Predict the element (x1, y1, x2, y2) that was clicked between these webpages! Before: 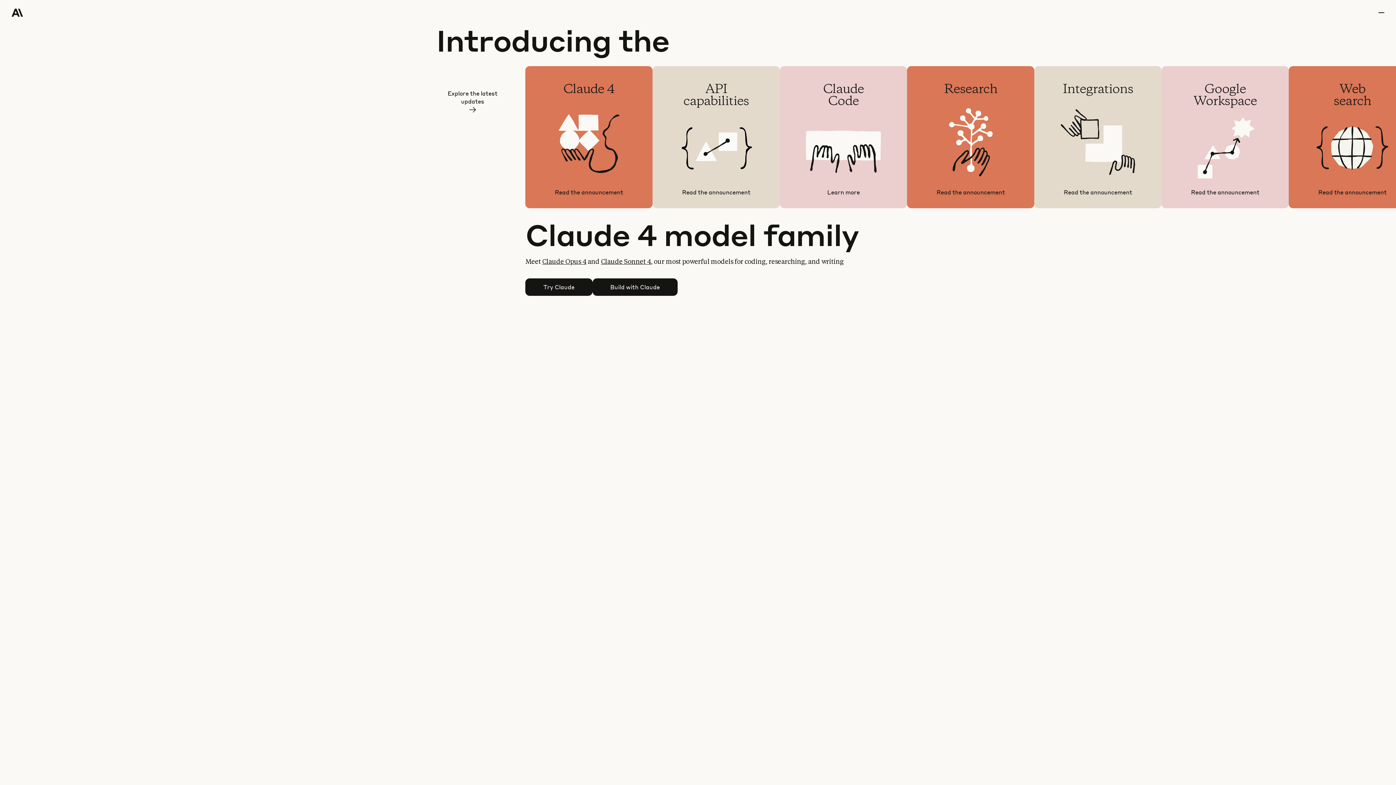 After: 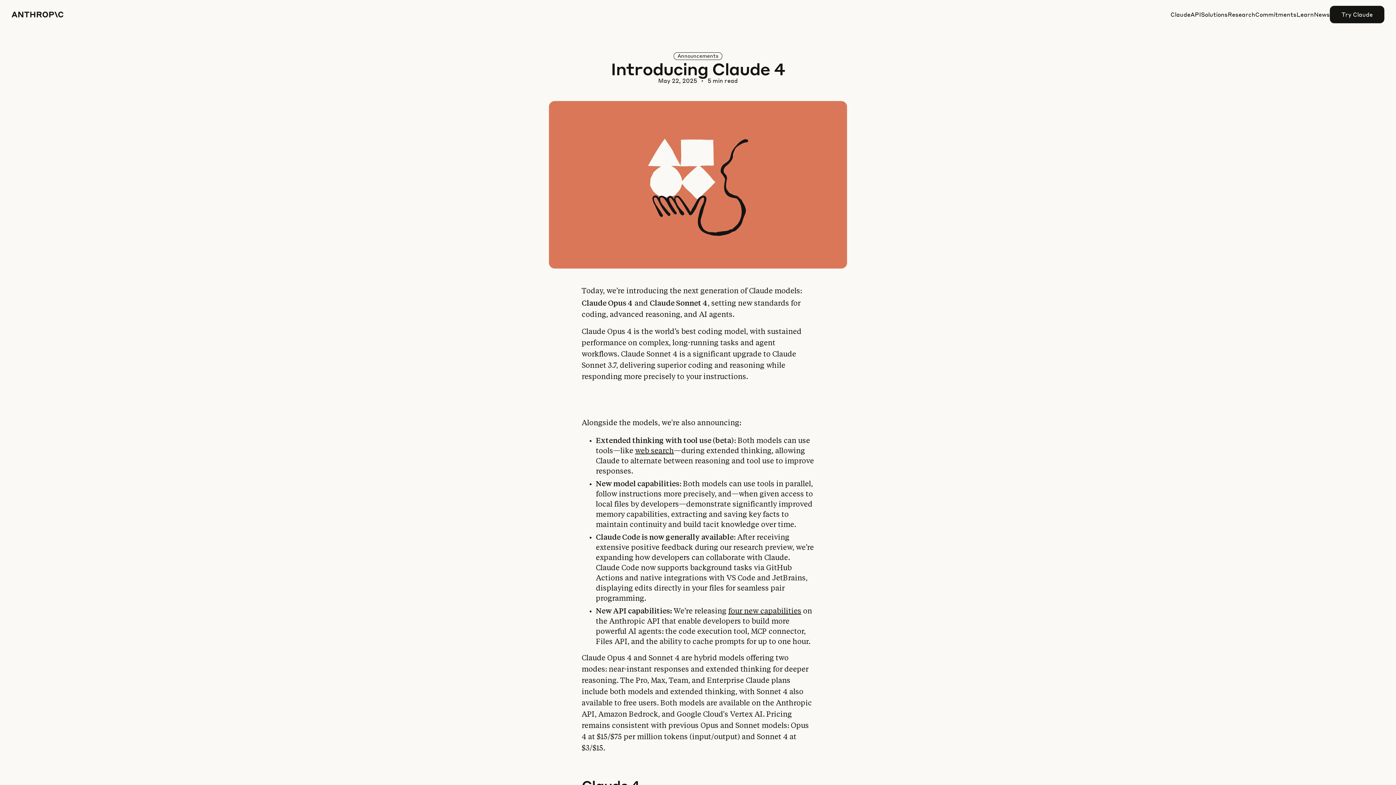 Action: label: Claude 4

Introducing the next generation of Claude models: Opus 4 and Sonnet 4

Read the announcement bbox: (525, 66, 652, 208)